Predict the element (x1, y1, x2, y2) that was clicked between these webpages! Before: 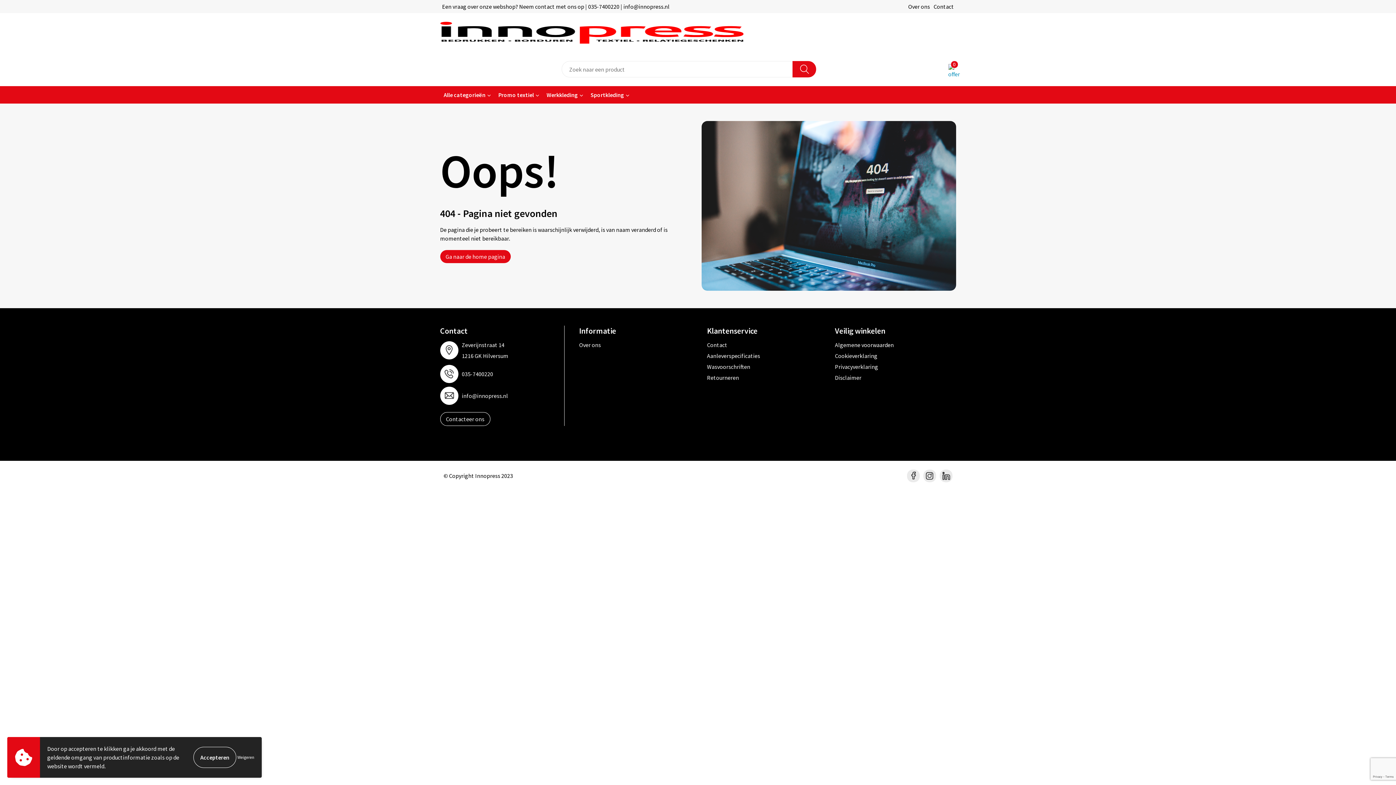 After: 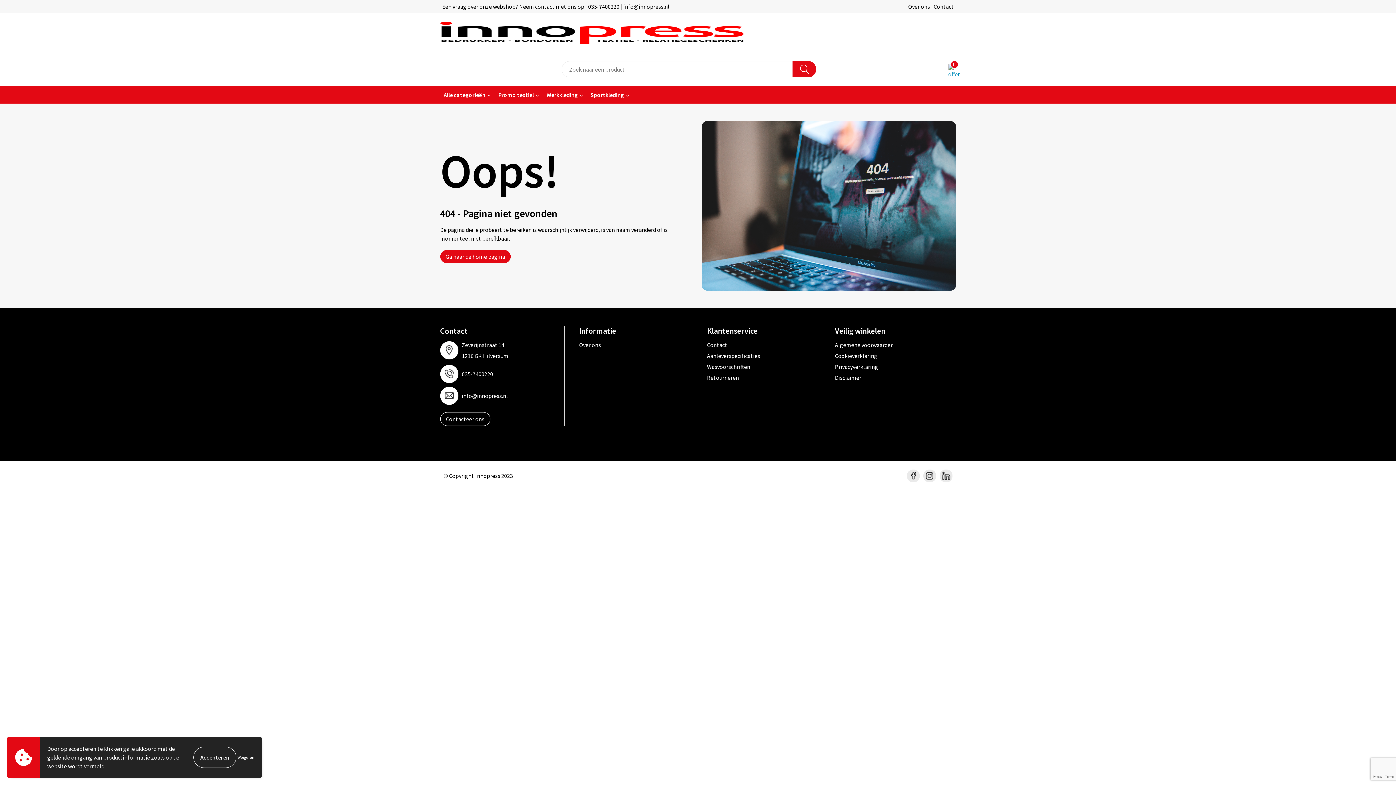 Action: bbox: (940, 469, 952, 482)